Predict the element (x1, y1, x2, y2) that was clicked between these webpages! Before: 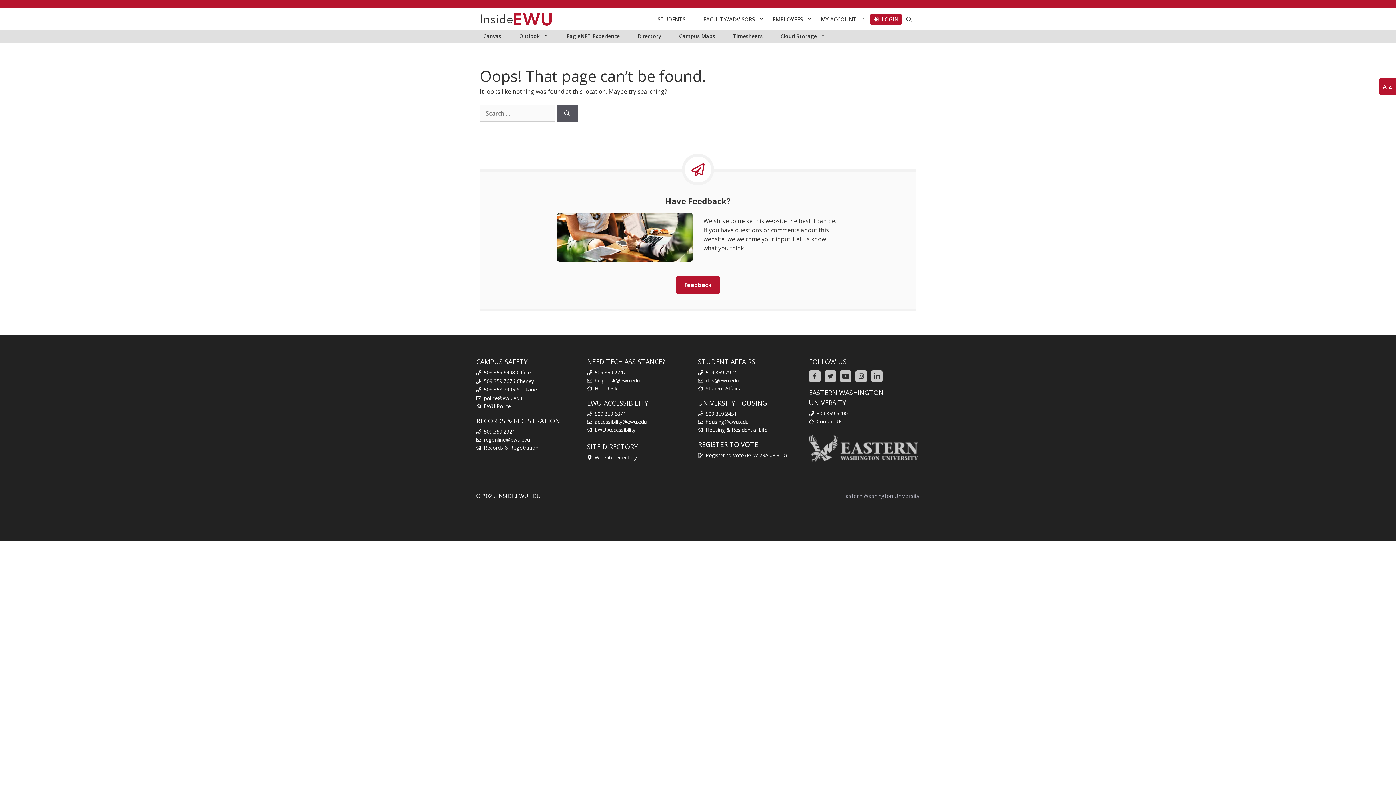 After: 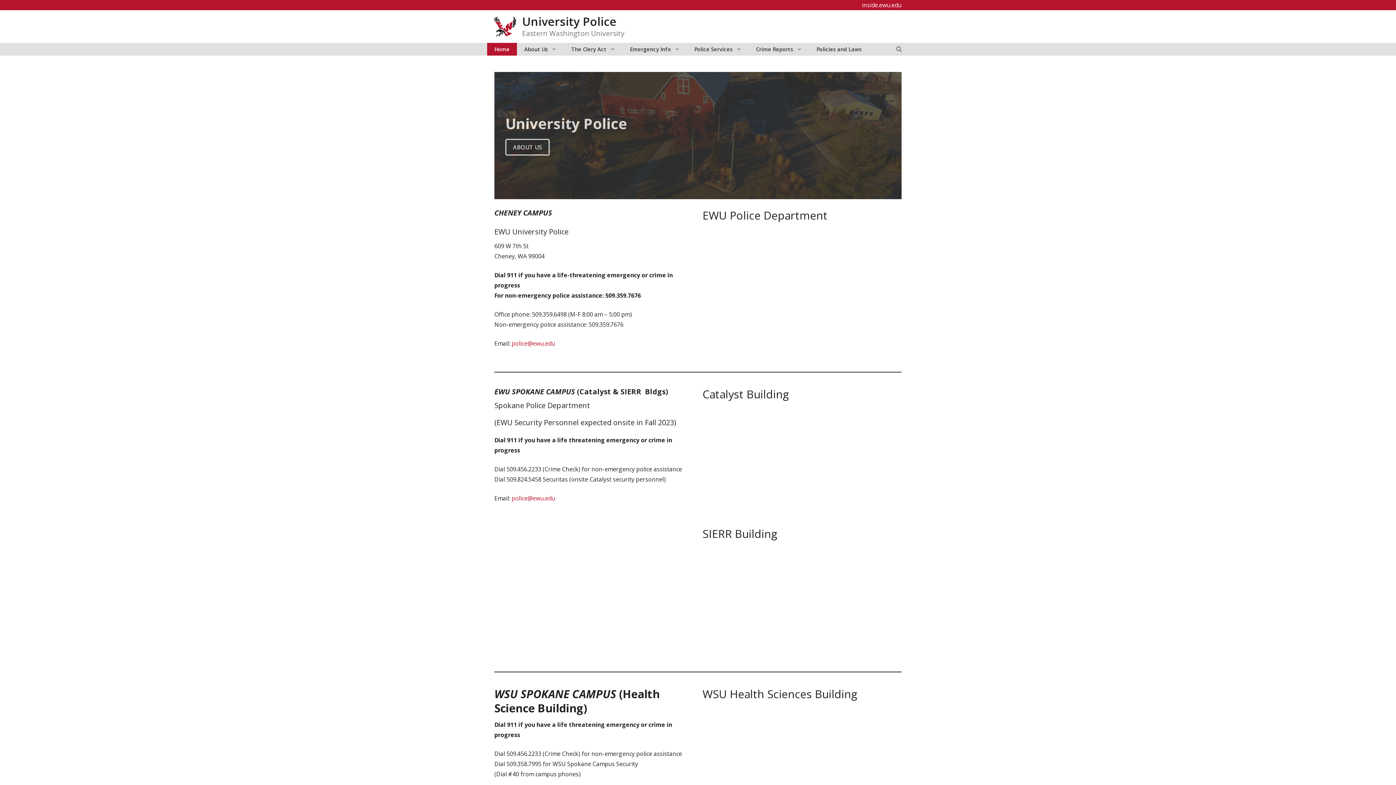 Action: bbox: (484, 402, 510, 409) label: EWU Police